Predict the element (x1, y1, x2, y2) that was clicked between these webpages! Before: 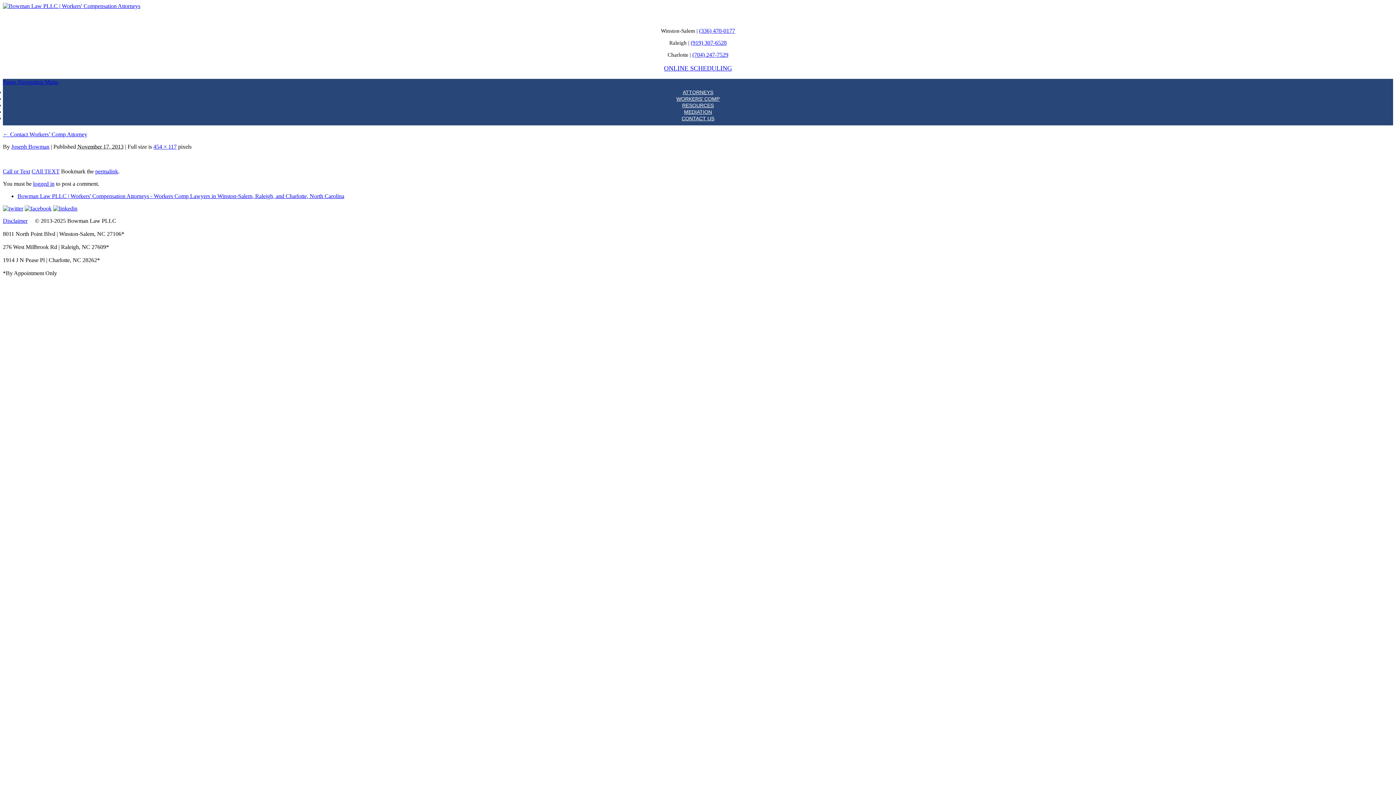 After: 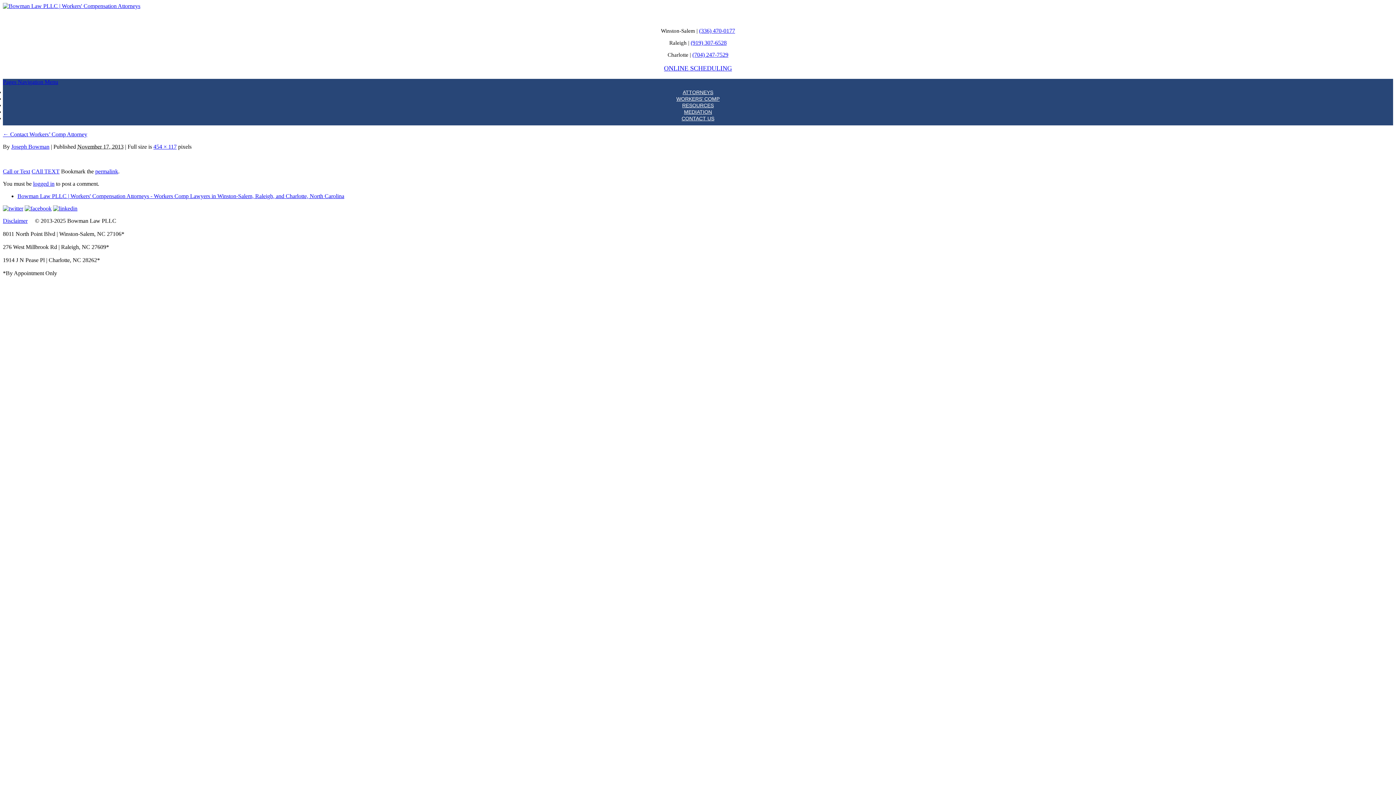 Action: label: (704) 247-7529 bbox: (692, 51, 728, 57)